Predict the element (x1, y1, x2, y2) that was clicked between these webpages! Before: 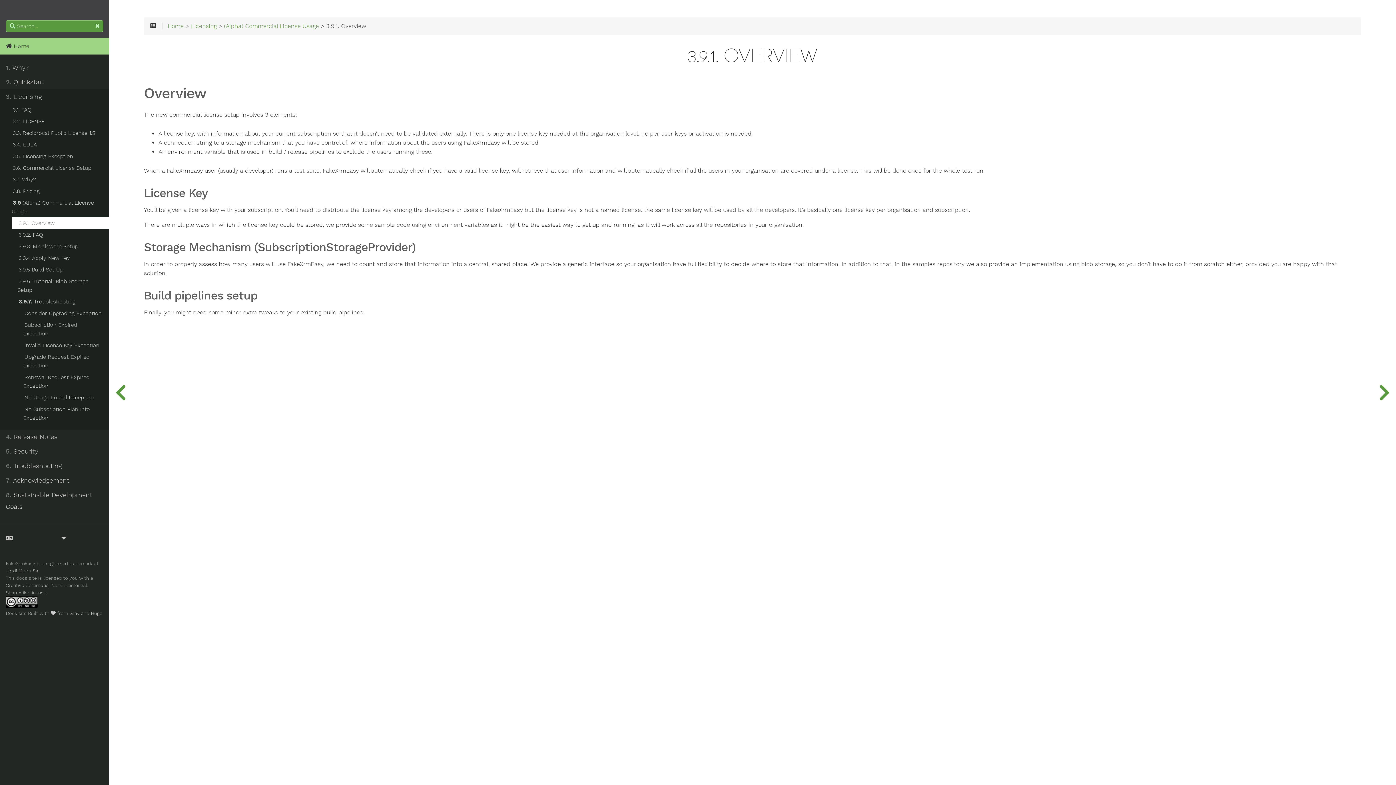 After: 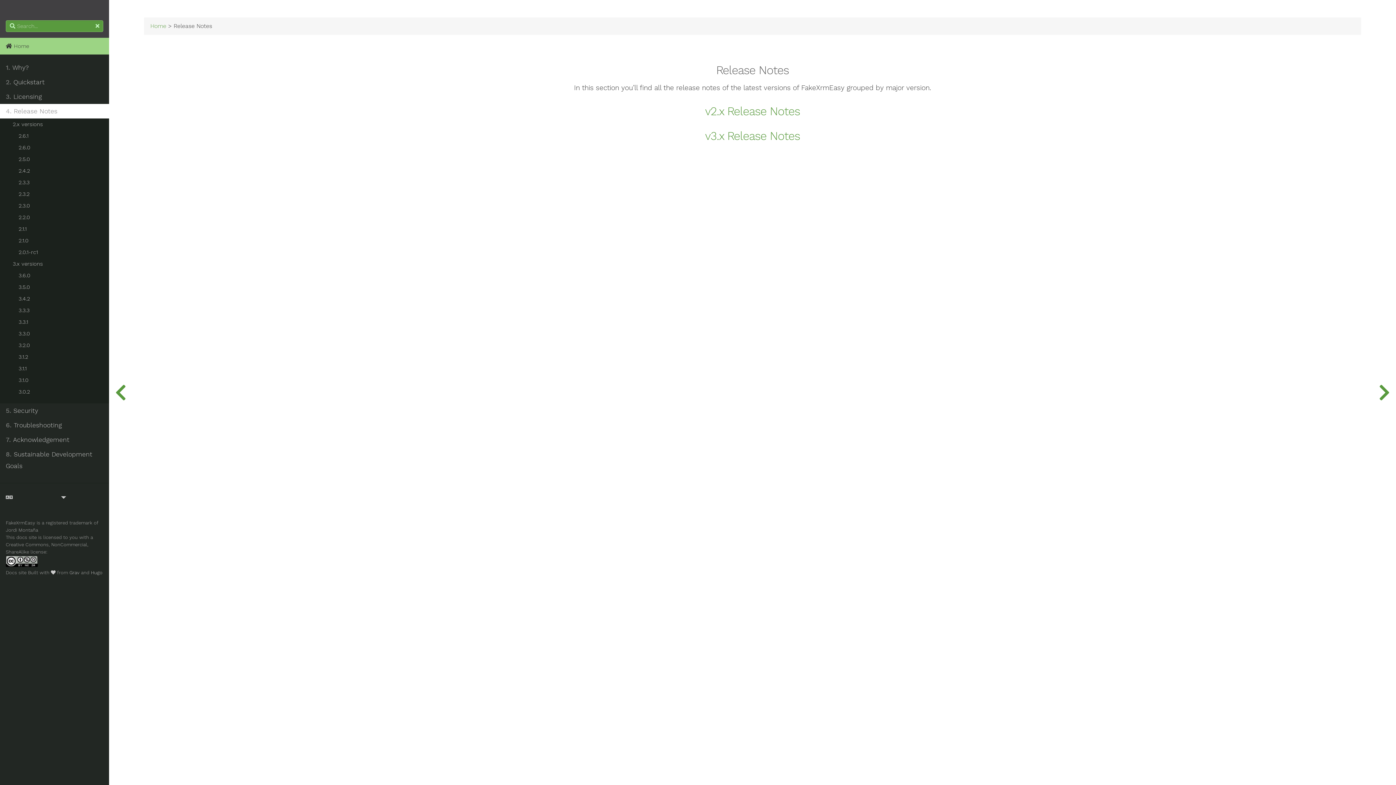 Action: bbox: (5, 429, 103, 444) label: 4. Release Notes